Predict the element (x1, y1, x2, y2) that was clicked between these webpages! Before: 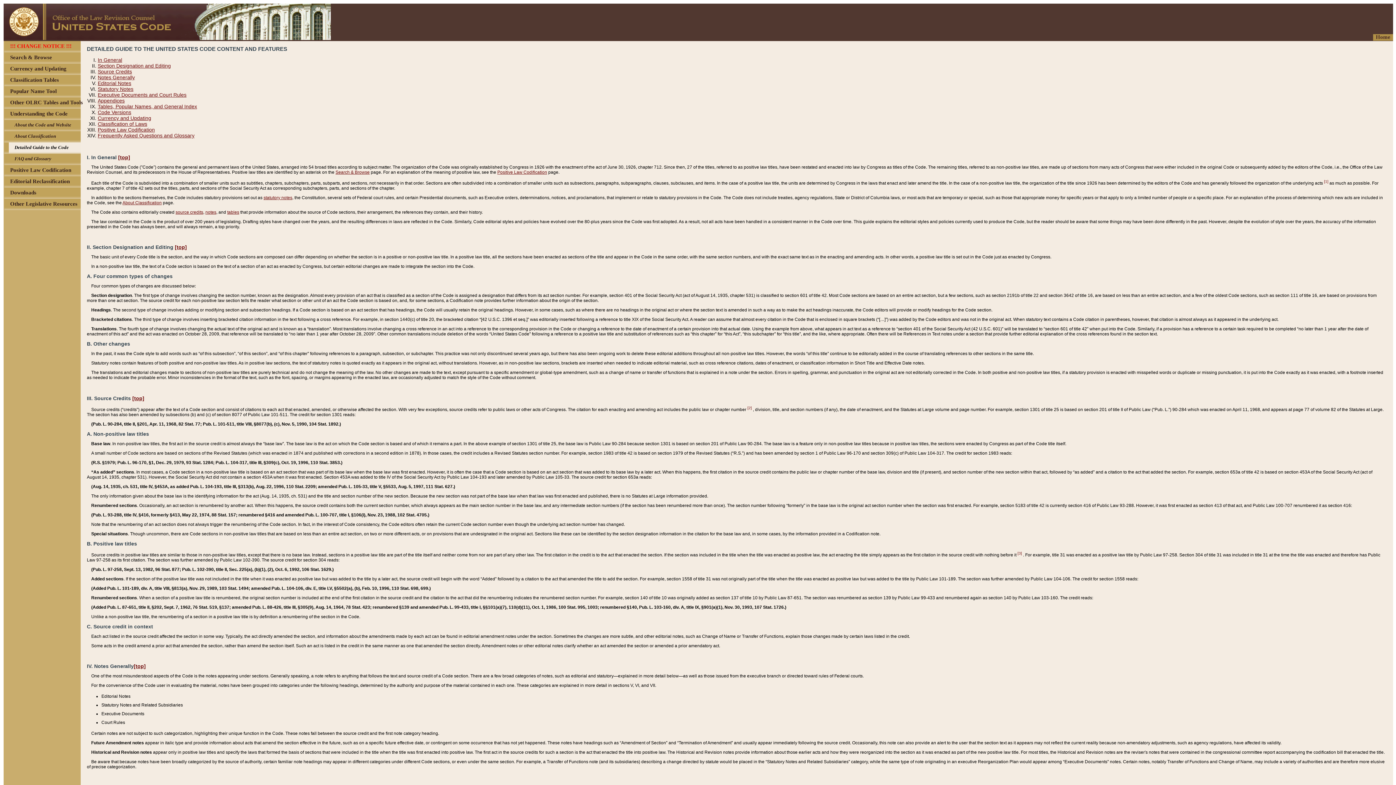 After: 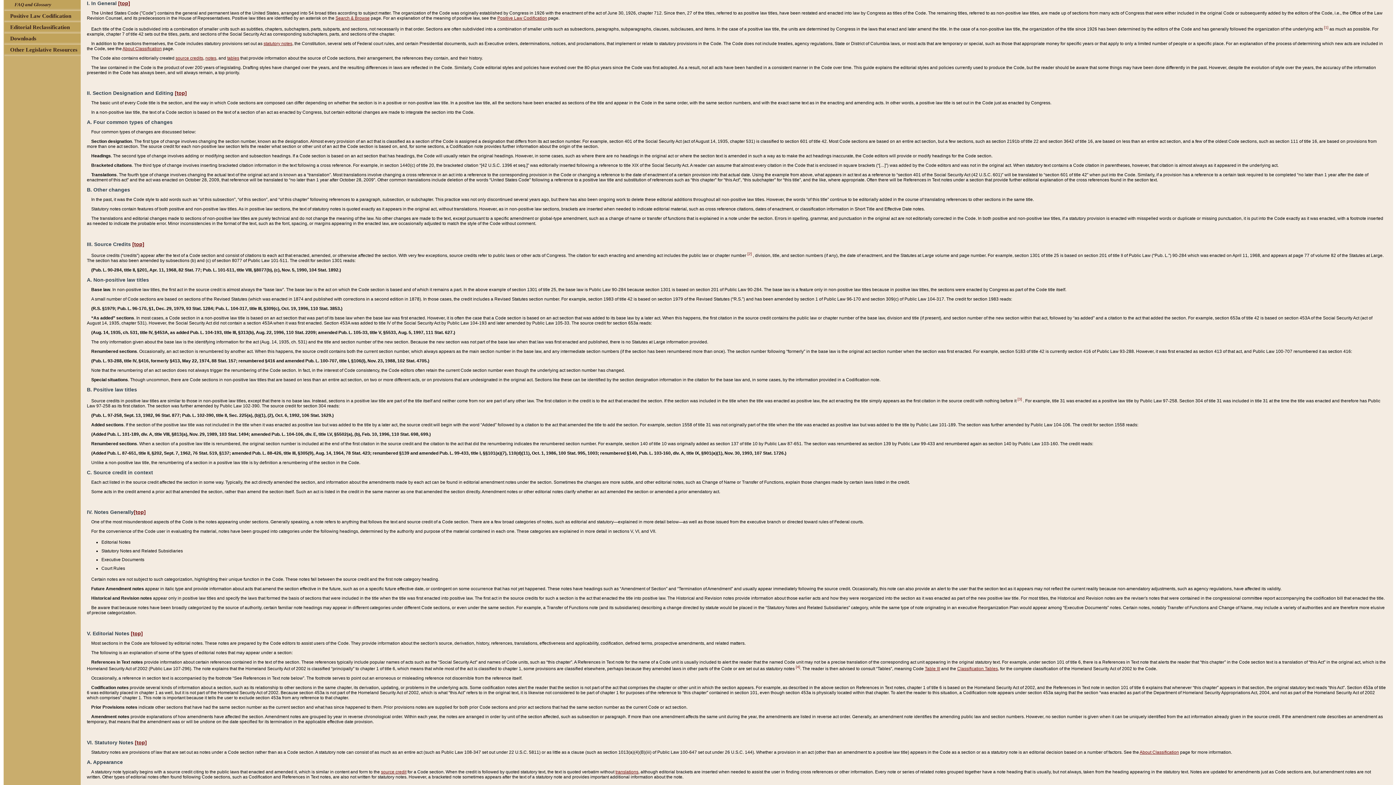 Action: label: In General bbox: (97, 57, 122, 62)